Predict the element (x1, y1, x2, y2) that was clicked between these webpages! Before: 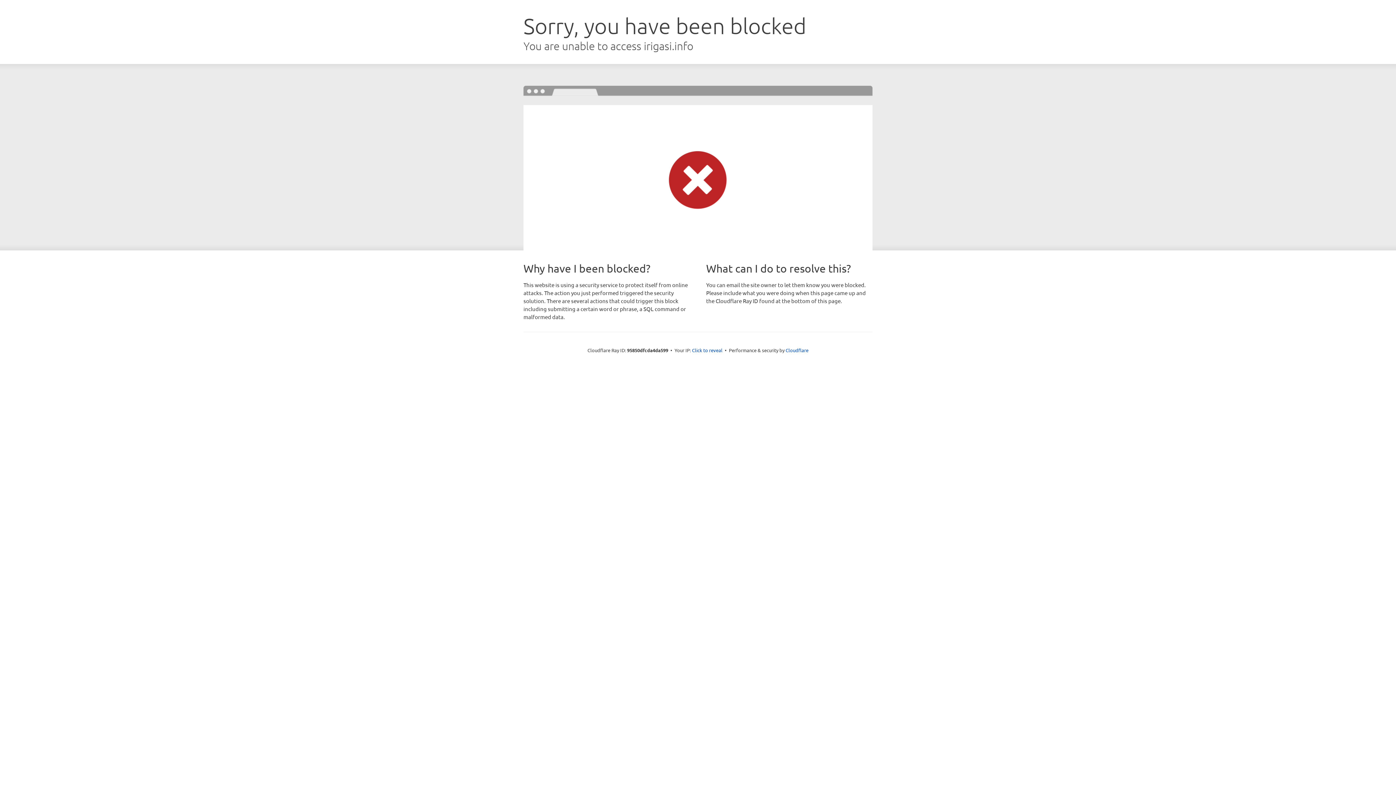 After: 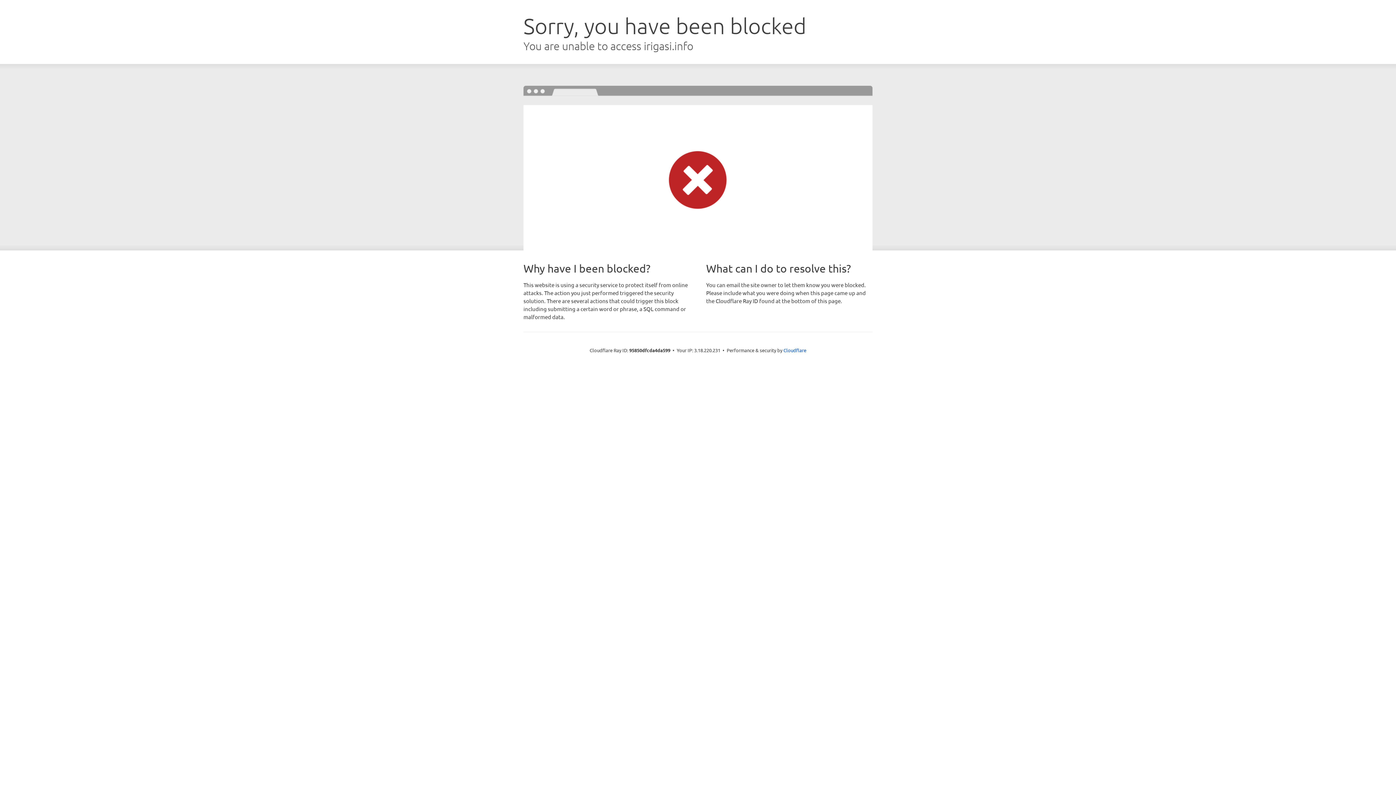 Action: label: Click to reveal bbox: (692, 346, 722, 353)